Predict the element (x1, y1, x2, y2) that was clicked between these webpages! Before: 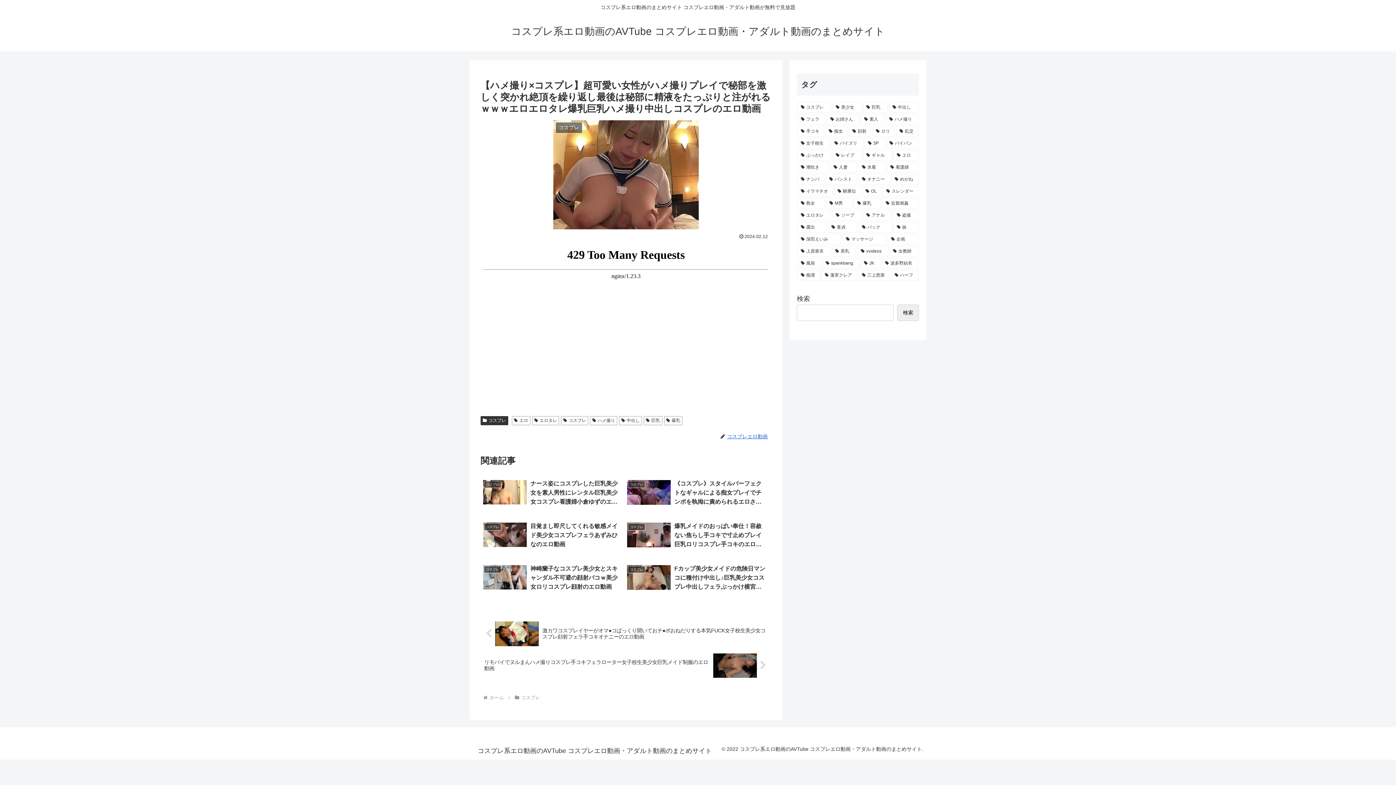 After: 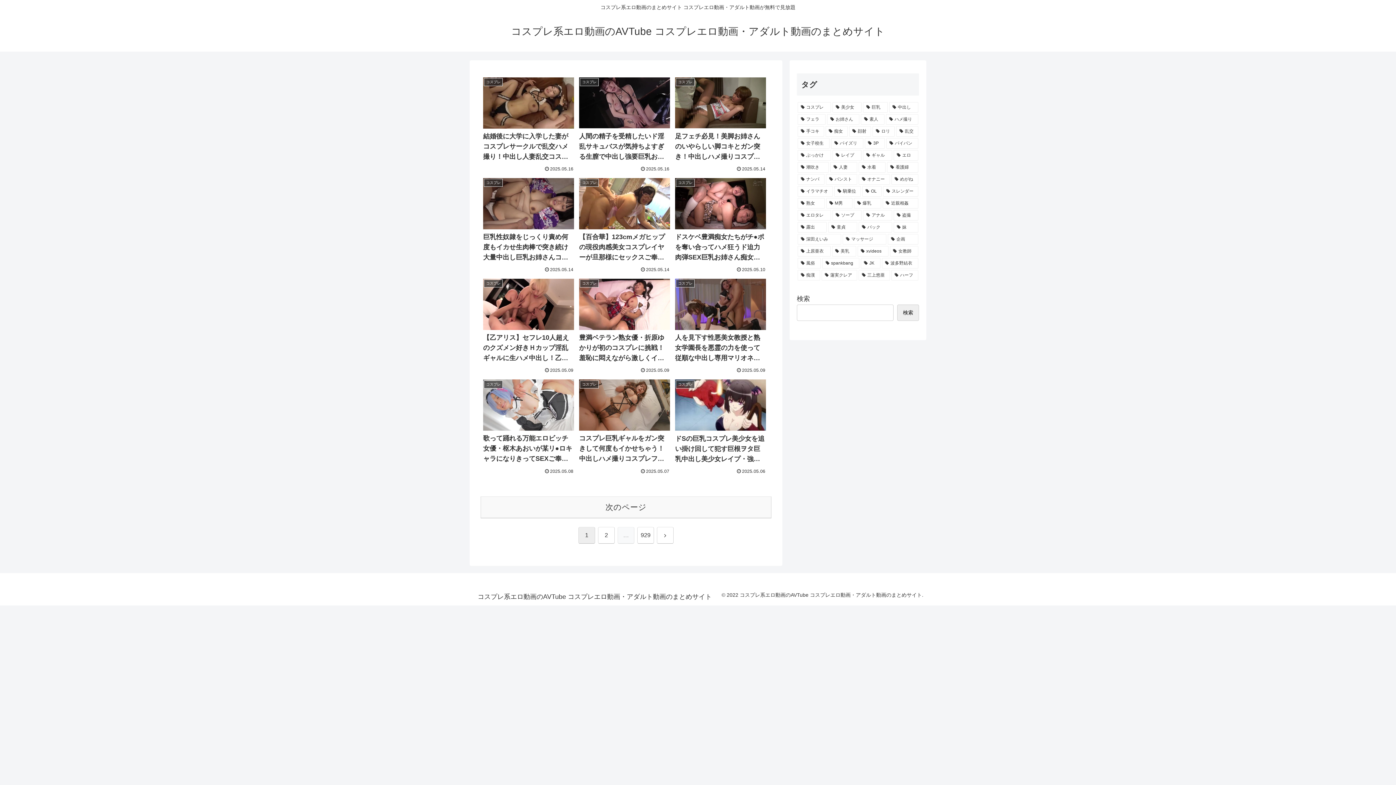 Action: label: コスプレ系エロ動画のAVTube コスプレエロ動画・アダルト動画のまとめサイト bbox: (472, 748, 717, 754)